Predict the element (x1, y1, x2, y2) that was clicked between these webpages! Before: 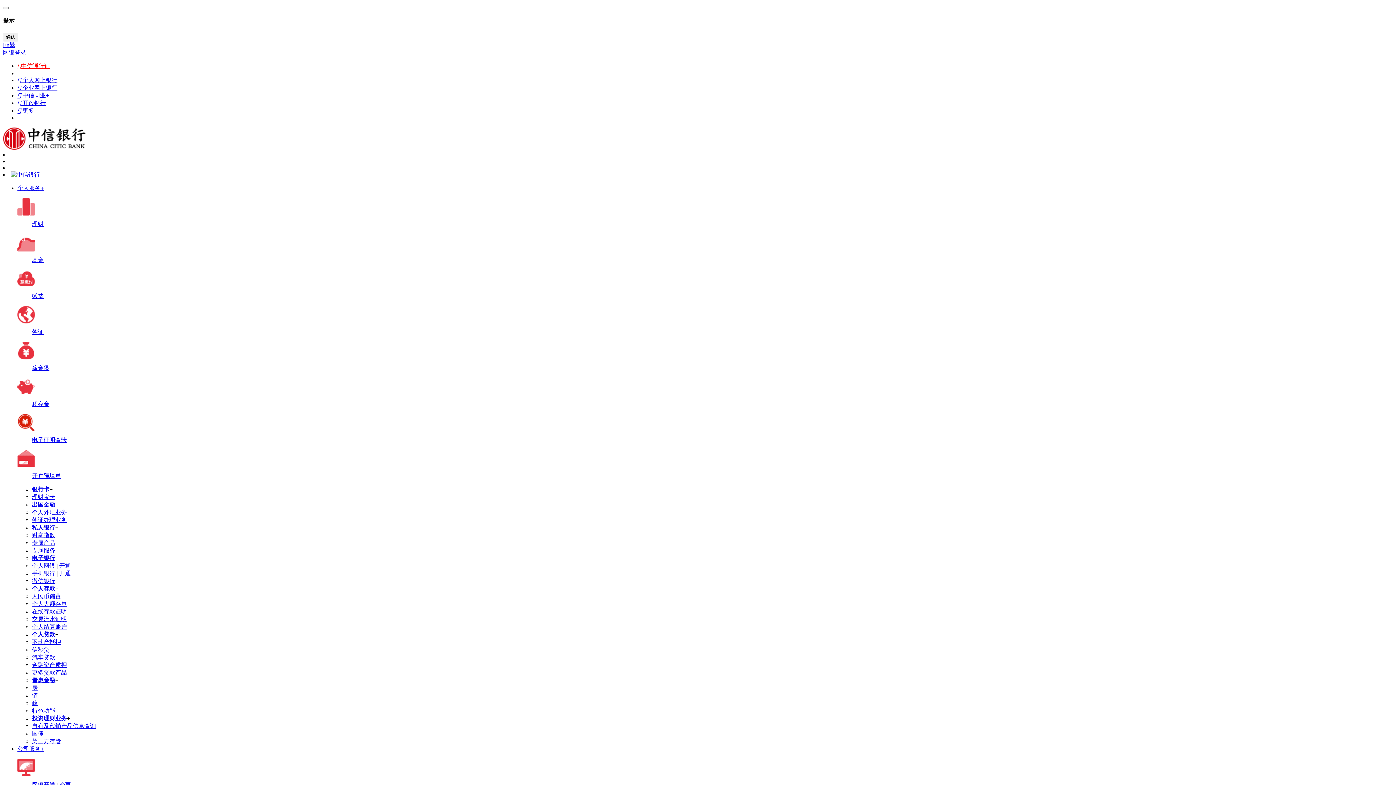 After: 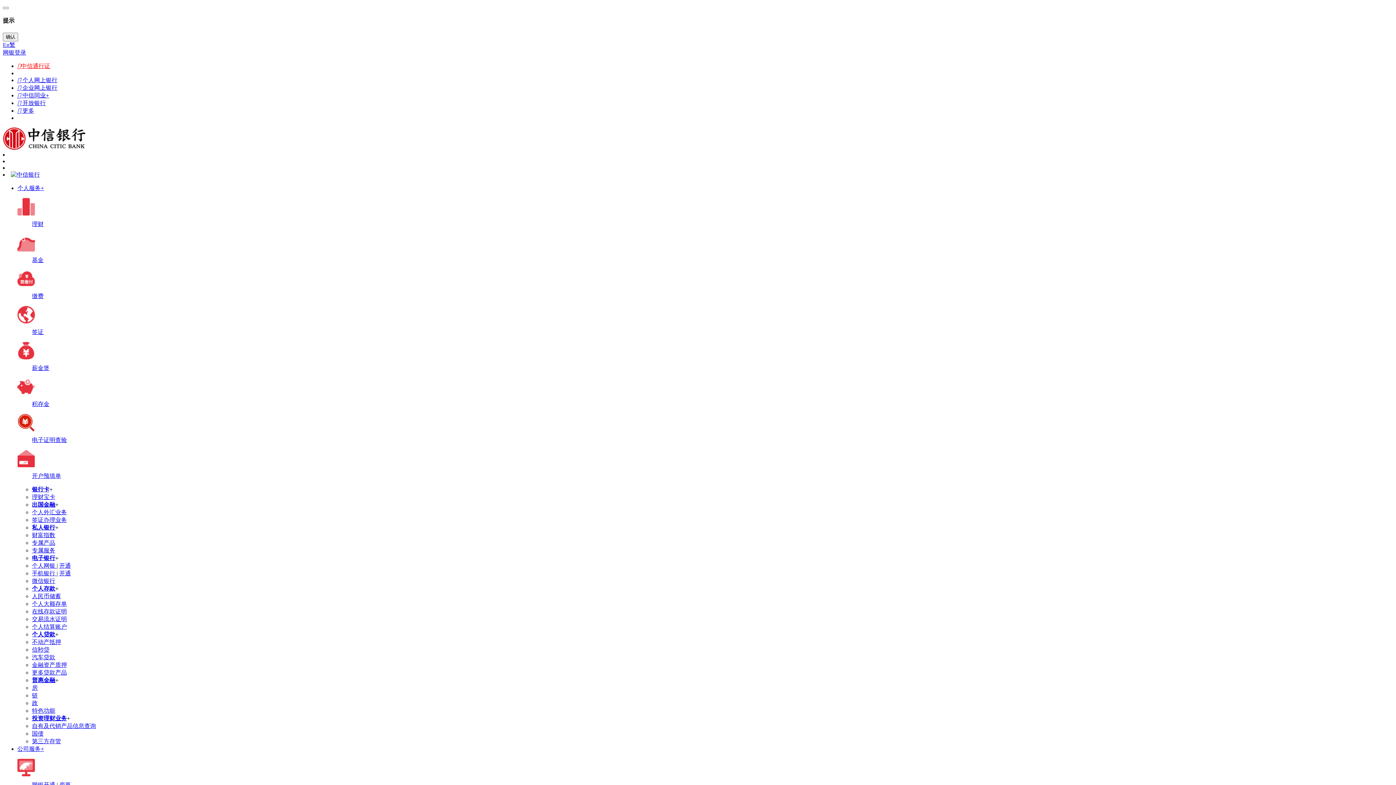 Action: label: 个人结算账户 bbox: (32, 623, 66, 630)